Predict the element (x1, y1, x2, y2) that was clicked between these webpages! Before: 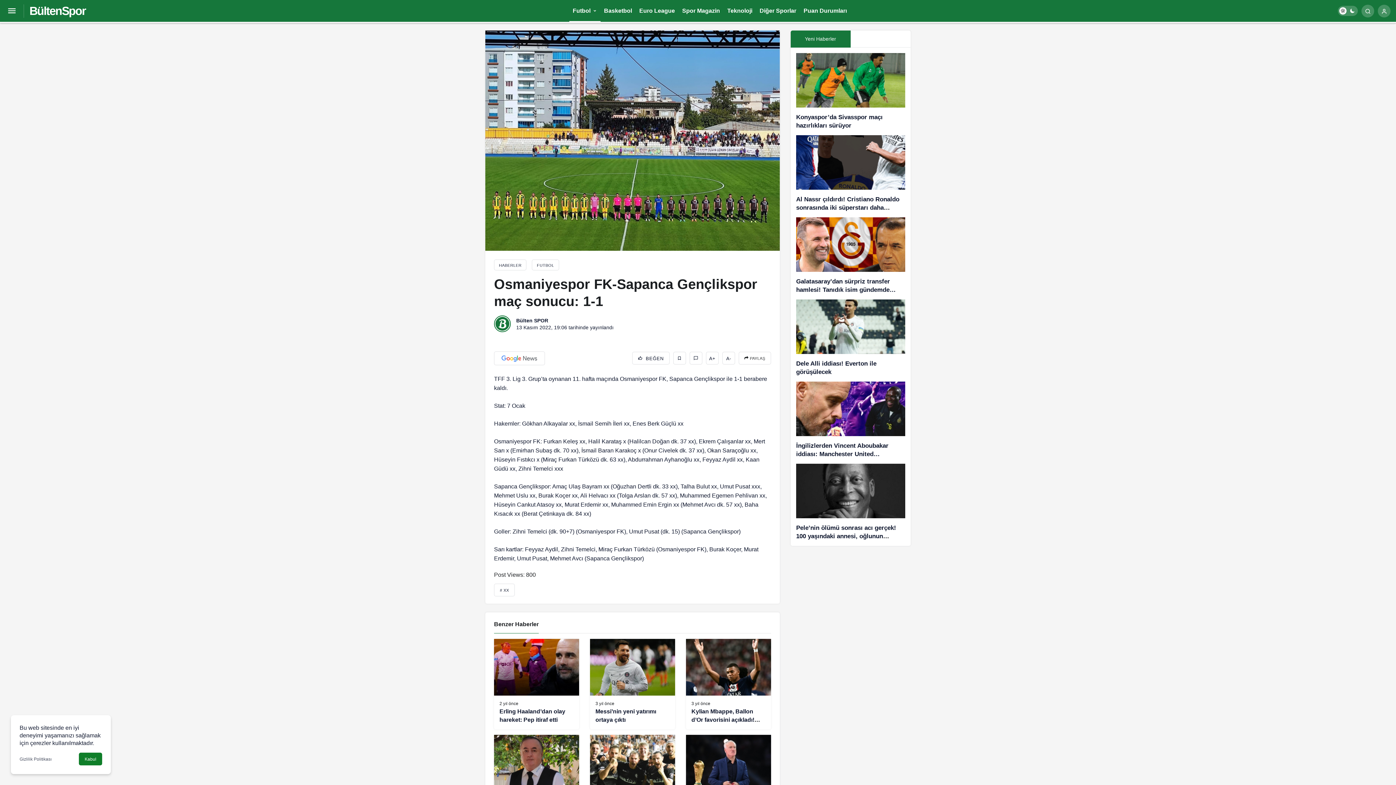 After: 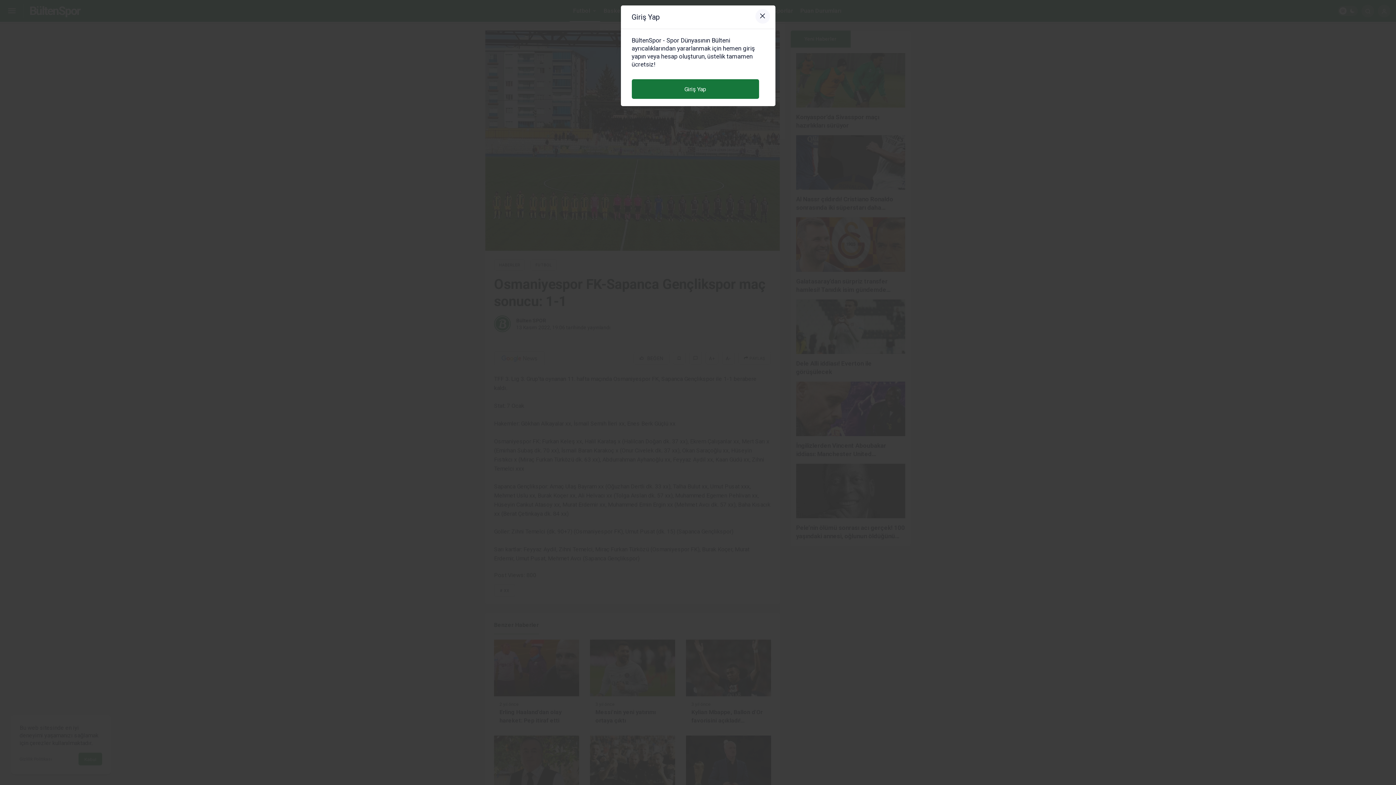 Action: bbox: (1378, 4, 1390, 17) label: Giriş Yap